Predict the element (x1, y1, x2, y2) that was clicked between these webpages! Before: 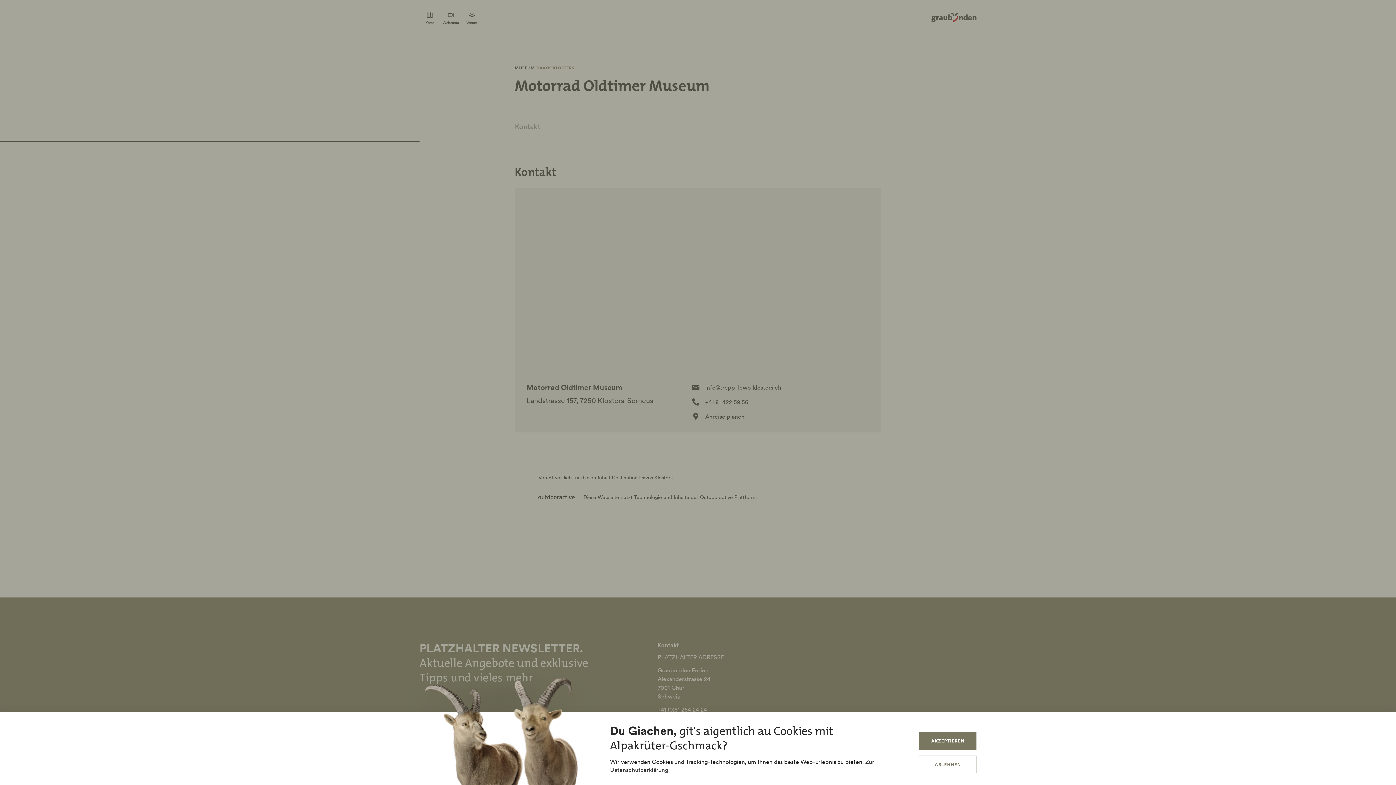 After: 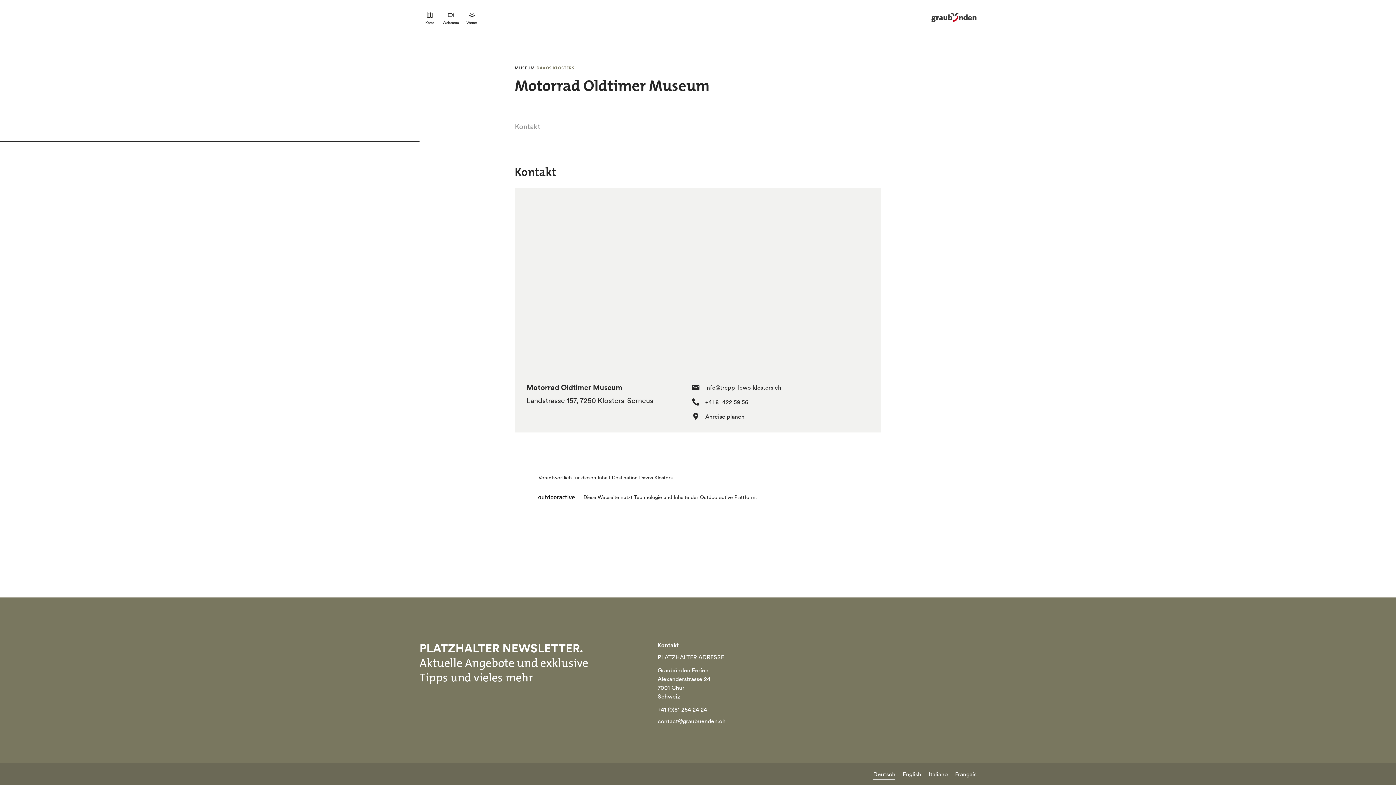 Action: label: ABLEHNEN bbox: (919, 756, 976, 773)